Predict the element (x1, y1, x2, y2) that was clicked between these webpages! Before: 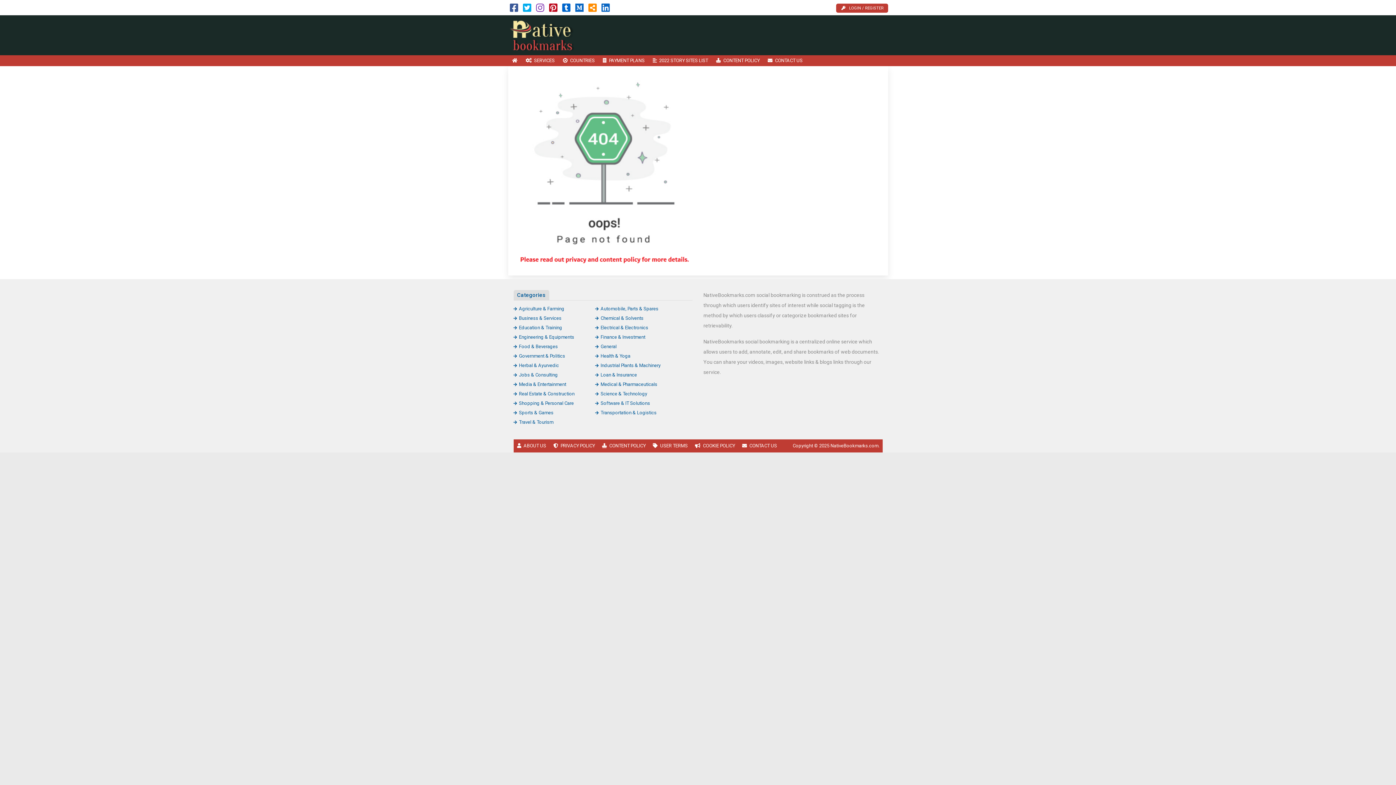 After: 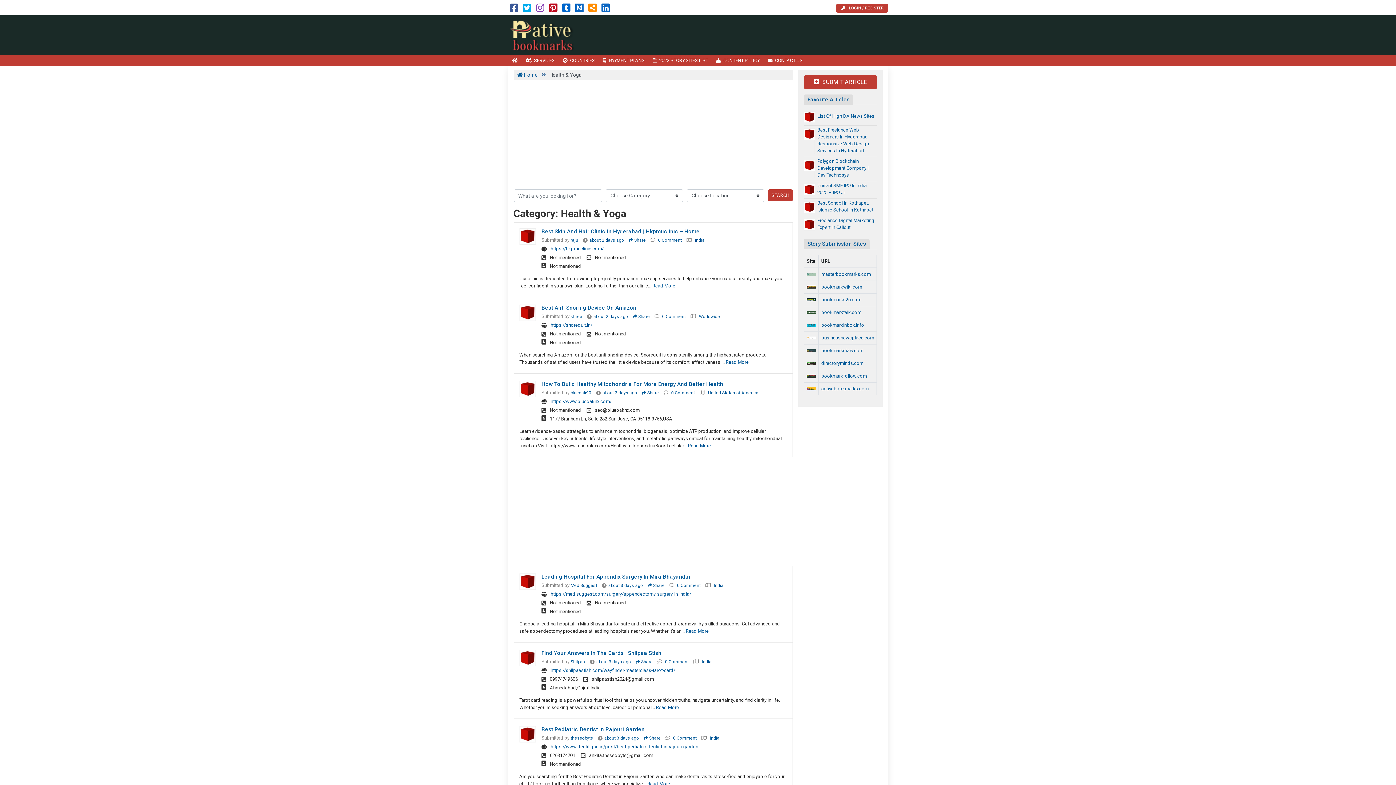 Action: label: Health & Yoga bbox: (595, 353, 630, 358)